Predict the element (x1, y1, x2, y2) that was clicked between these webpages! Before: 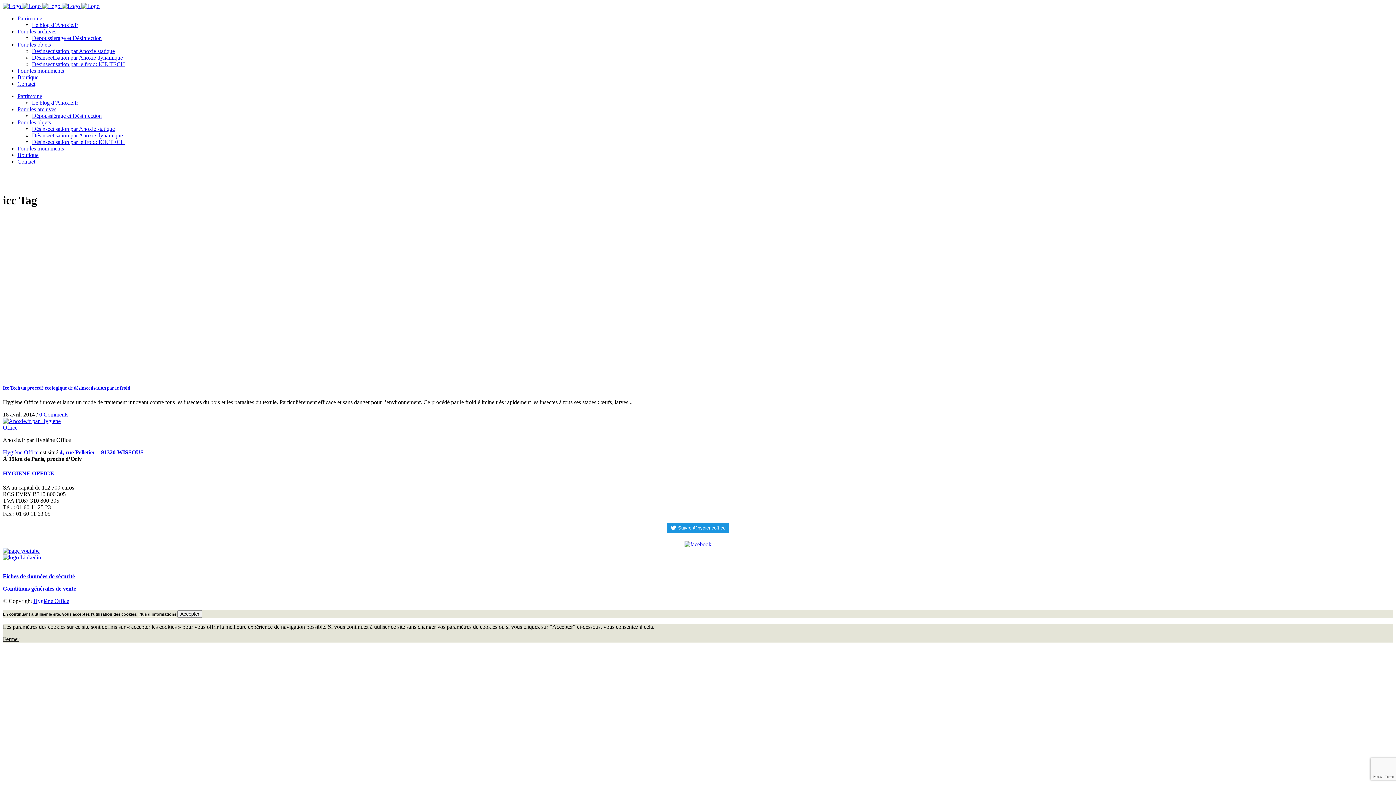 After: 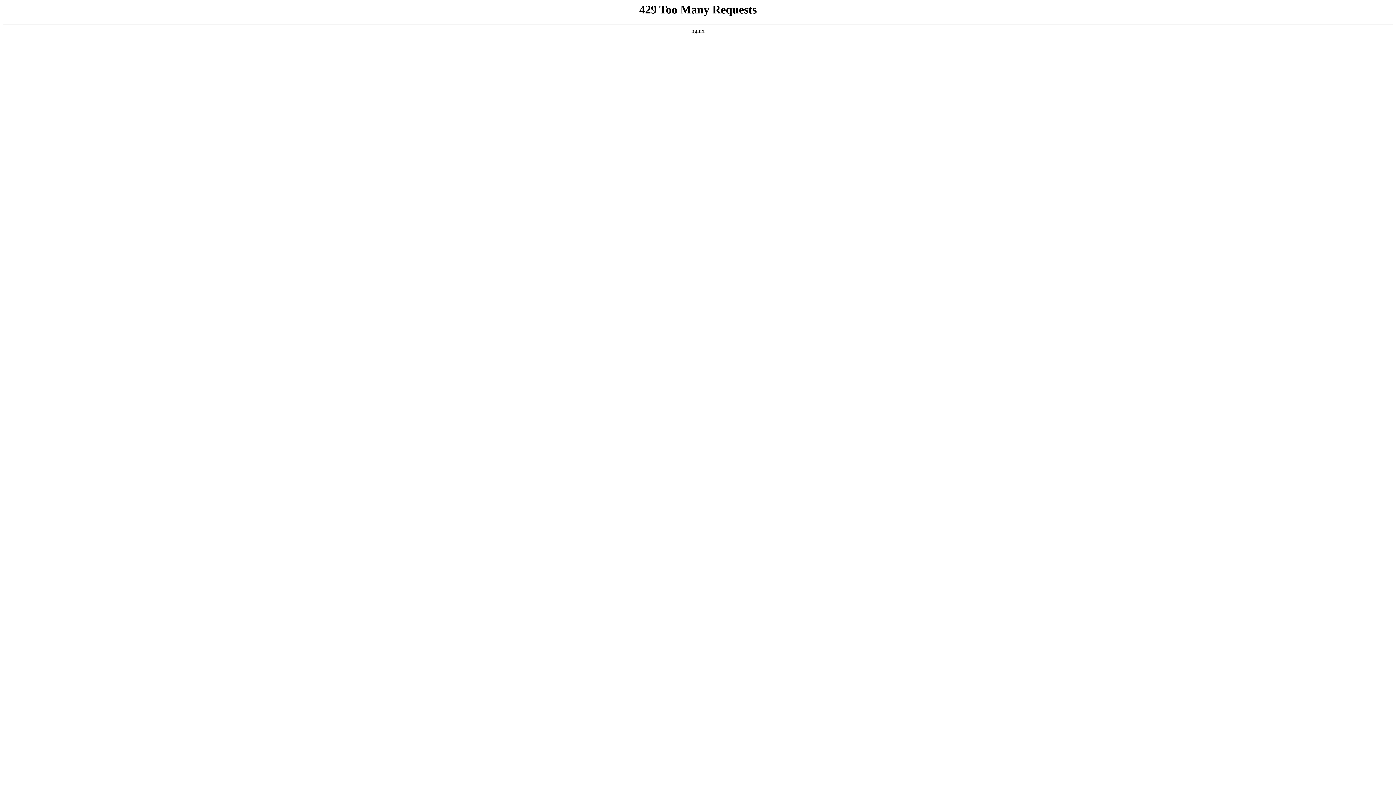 Action: label: Patrimoine bbox: (17, 93, 42, 99)